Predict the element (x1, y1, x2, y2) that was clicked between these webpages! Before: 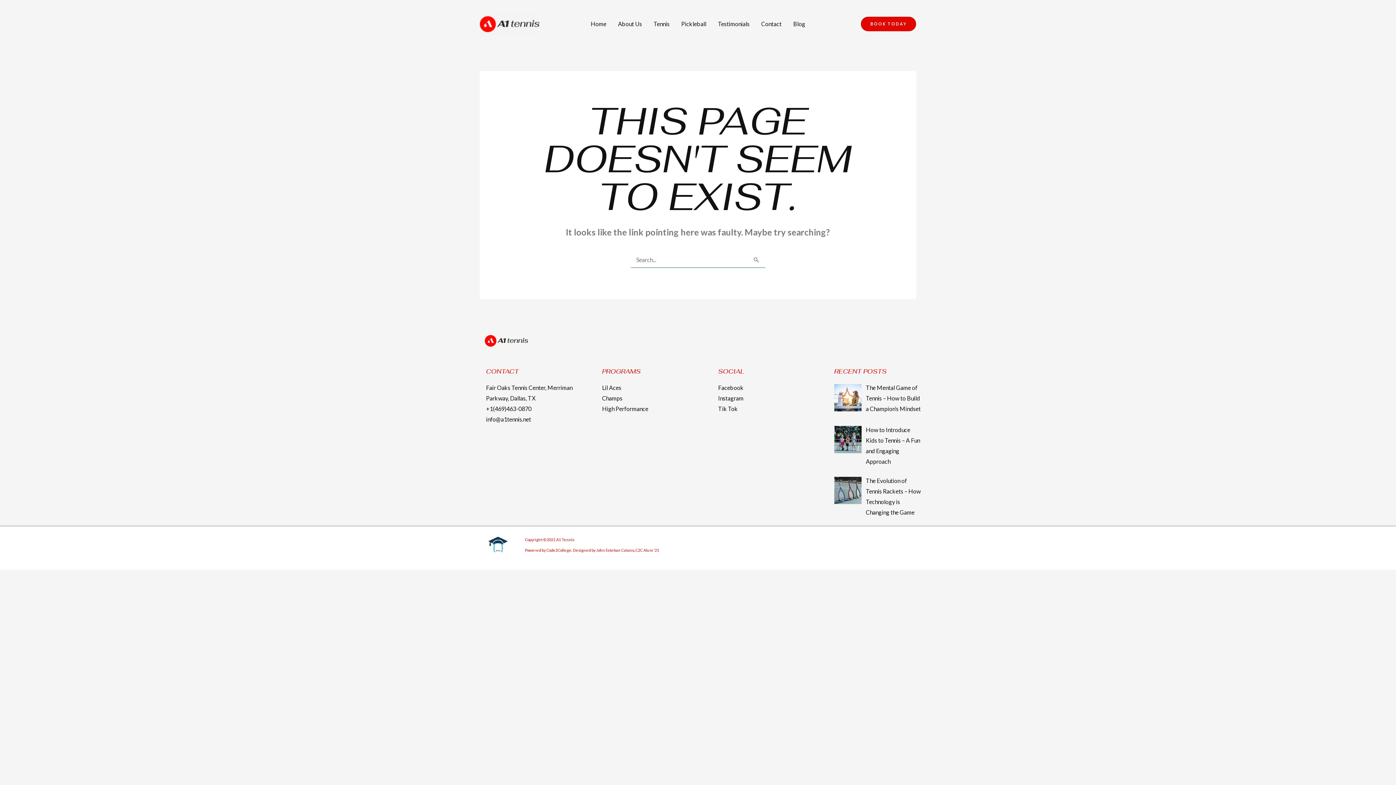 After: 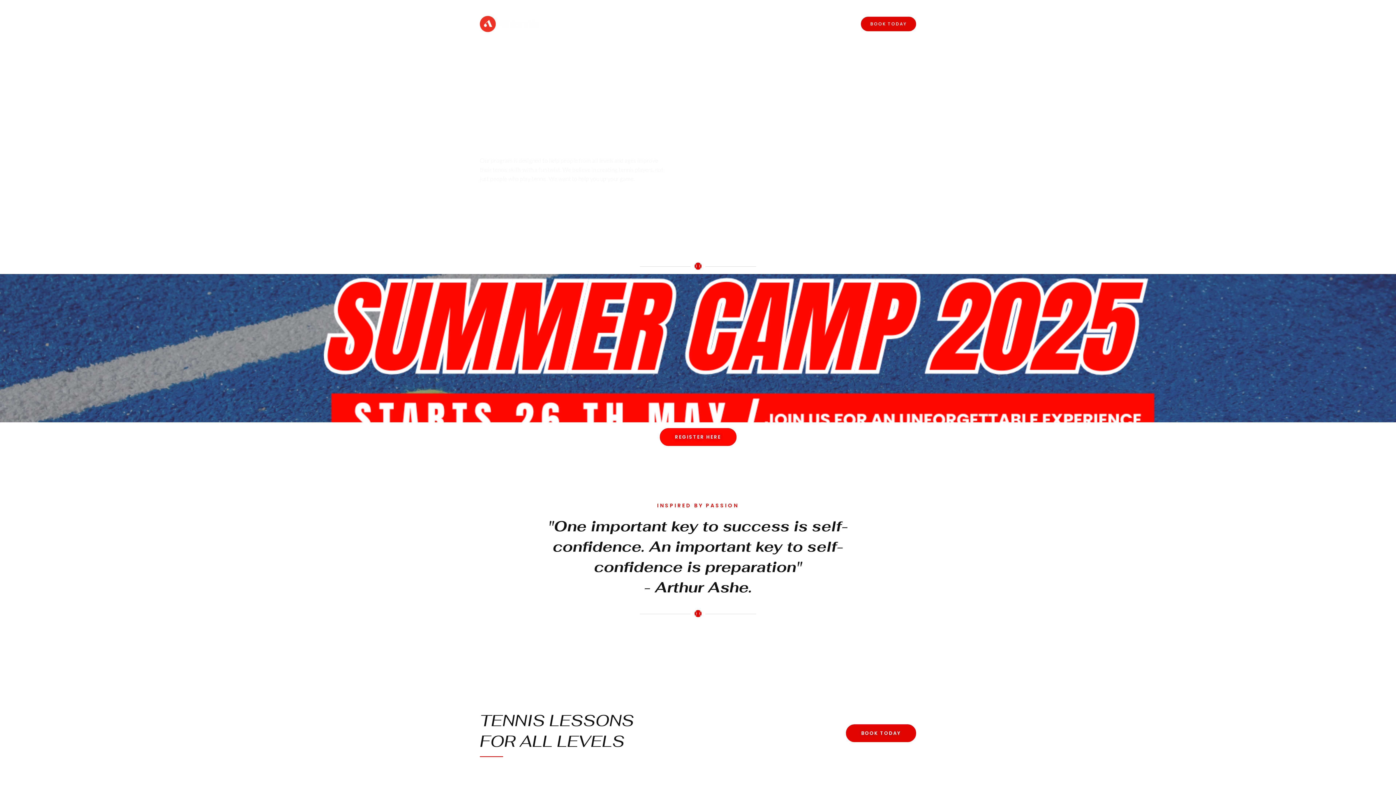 Action: bbox: (585, 0, 612, 48) label: Home